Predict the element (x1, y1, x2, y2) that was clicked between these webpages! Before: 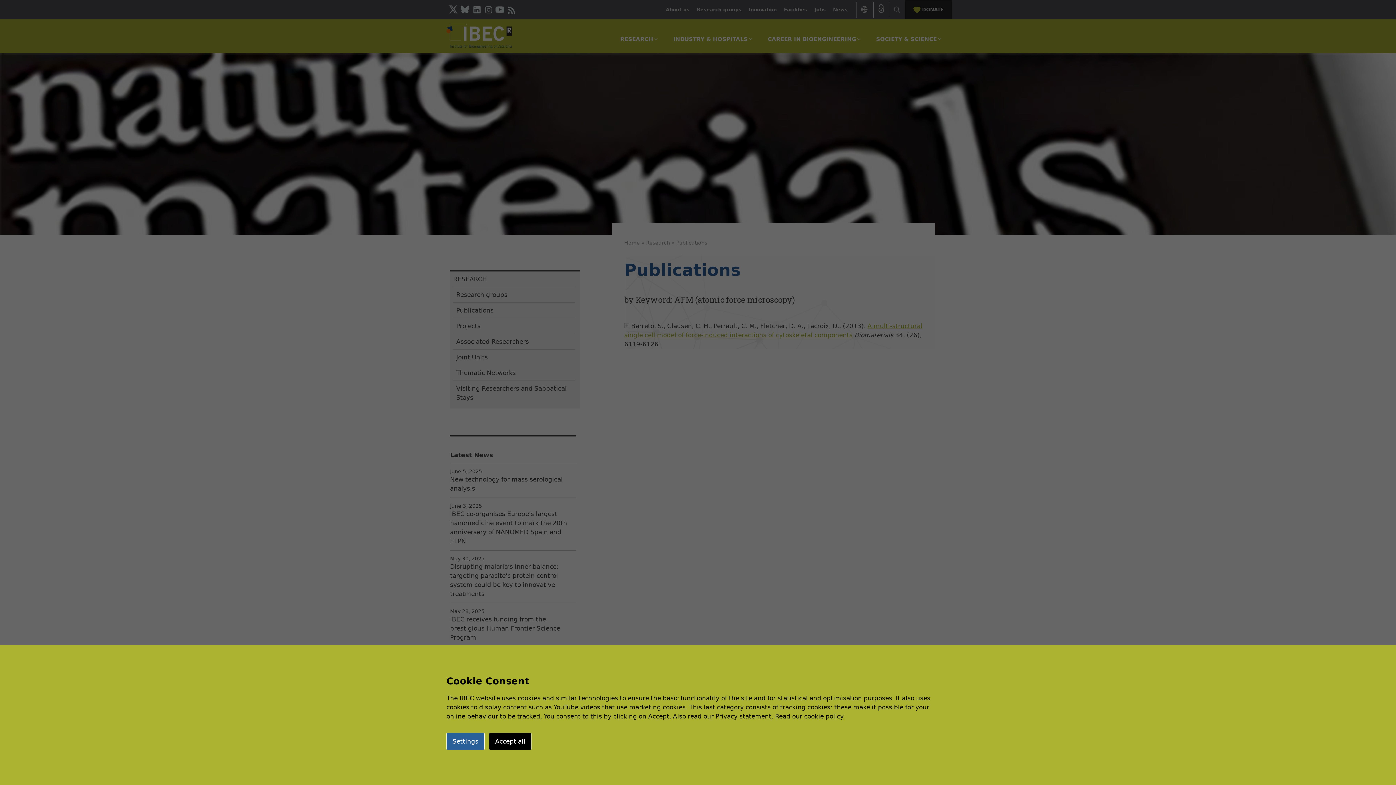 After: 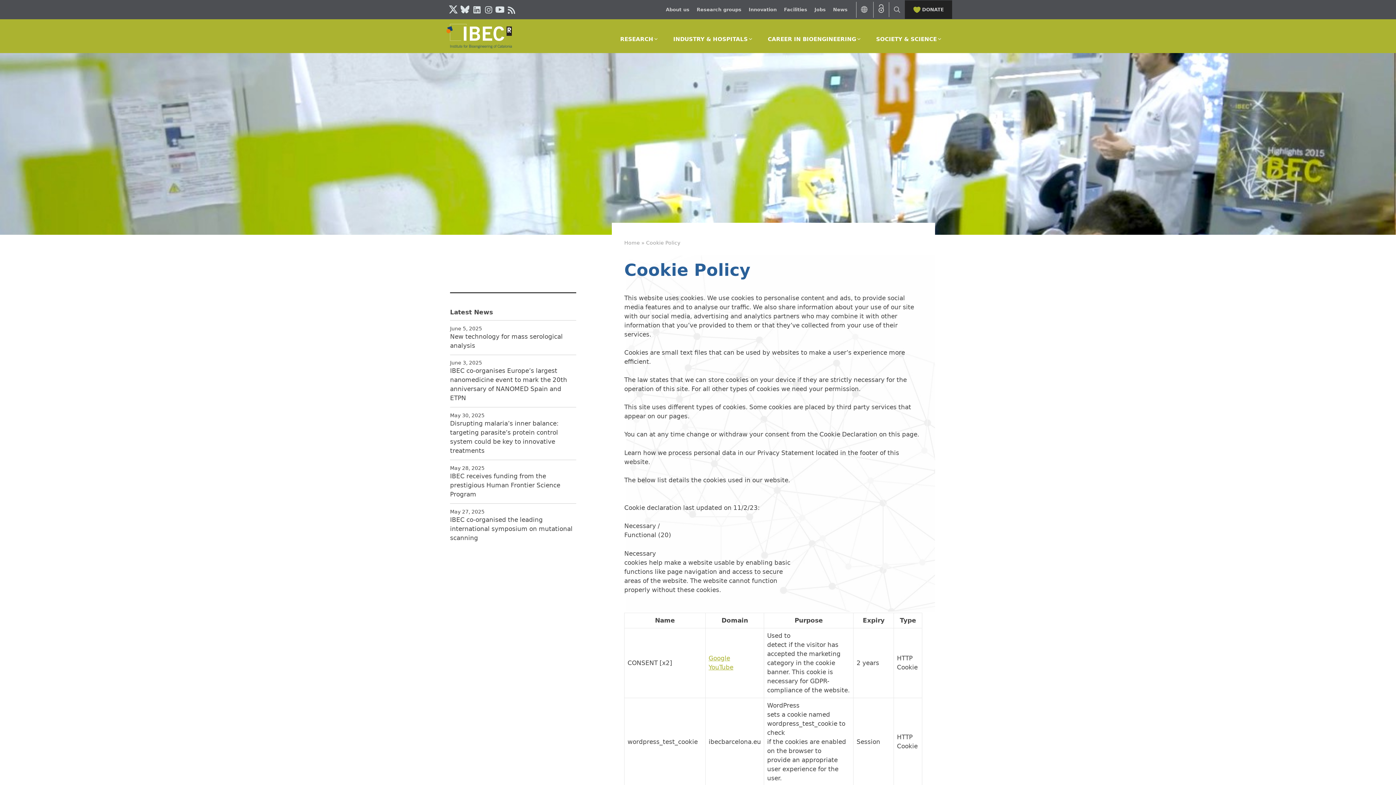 Action: label: Read our cookie policy bbox: (775, 713, 844, 720)